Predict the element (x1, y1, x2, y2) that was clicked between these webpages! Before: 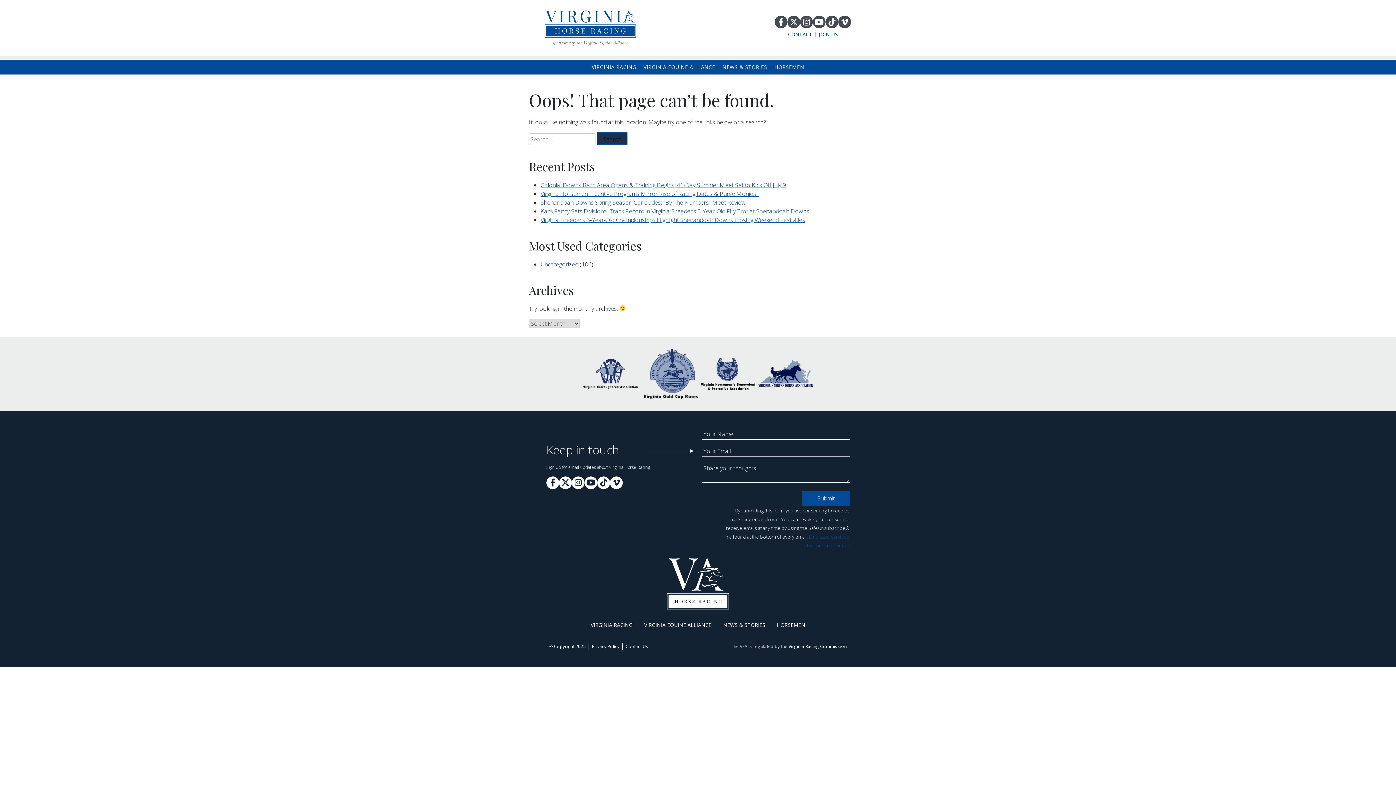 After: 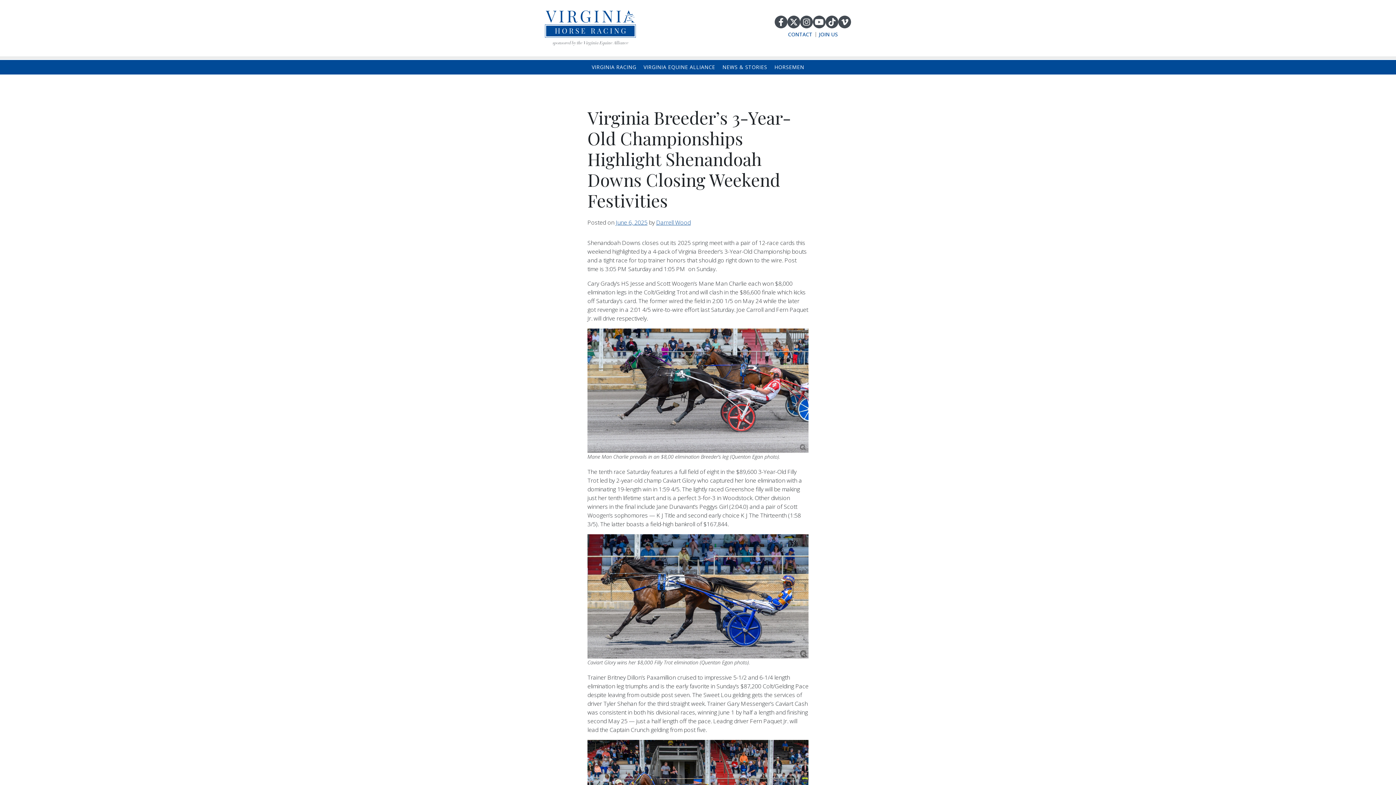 Action: label: Virginia Breeder’s 3-Year-Old Championships Highlight Shenandoah Downs Closing Weekend Festivities bbox: (540, 215, 805, 223)